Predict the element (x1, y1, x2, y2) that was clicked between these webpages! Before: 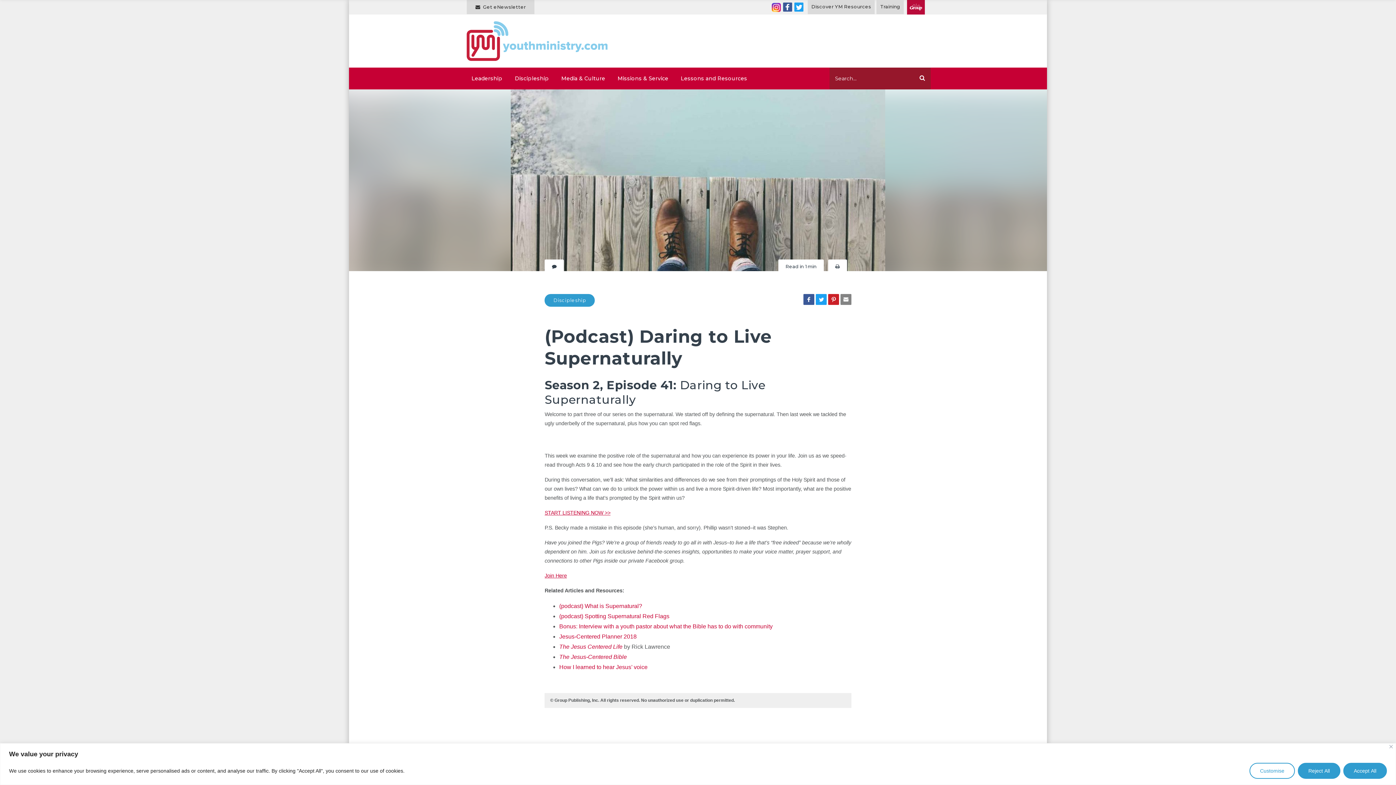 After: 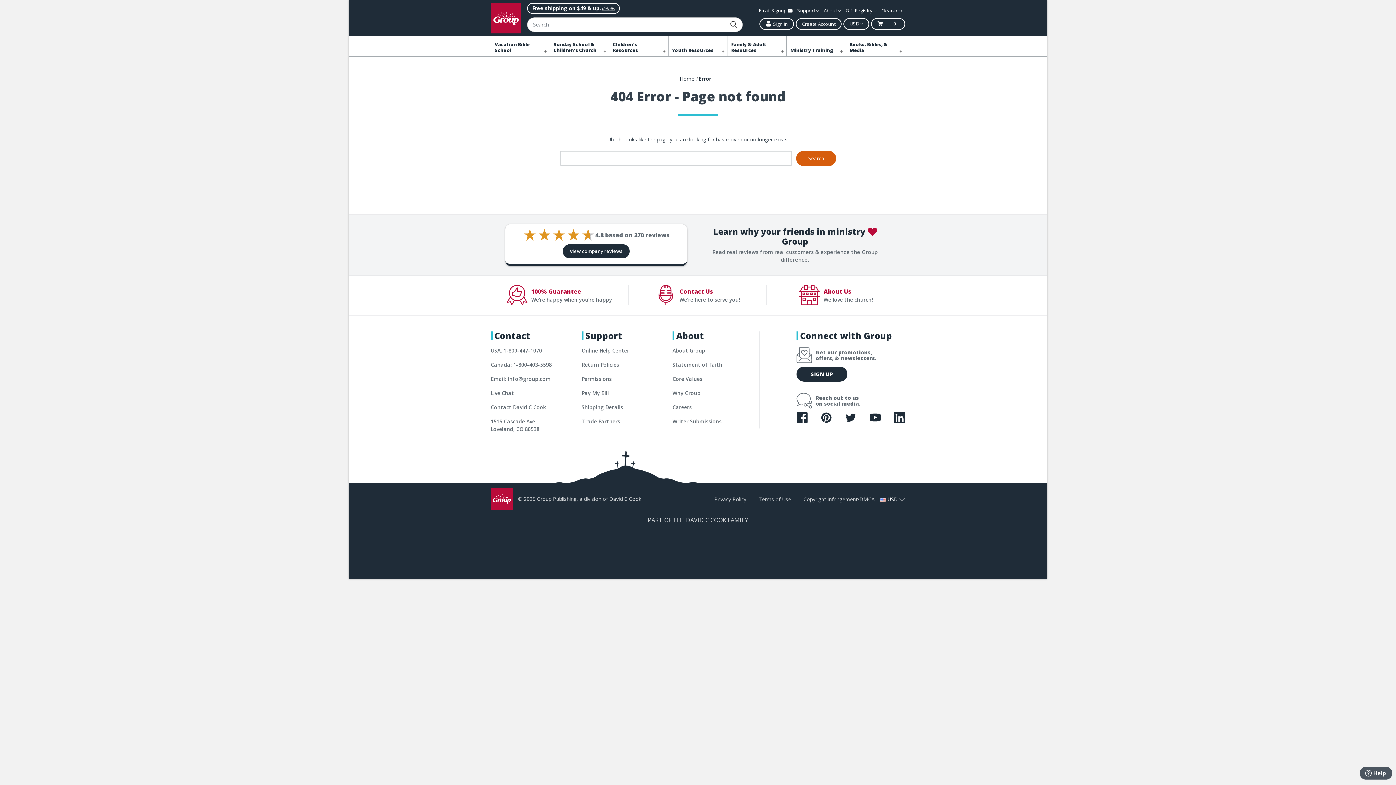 Action: bbox: (559, 633, 636, 639) label: Jesus-Centered Planner 2018